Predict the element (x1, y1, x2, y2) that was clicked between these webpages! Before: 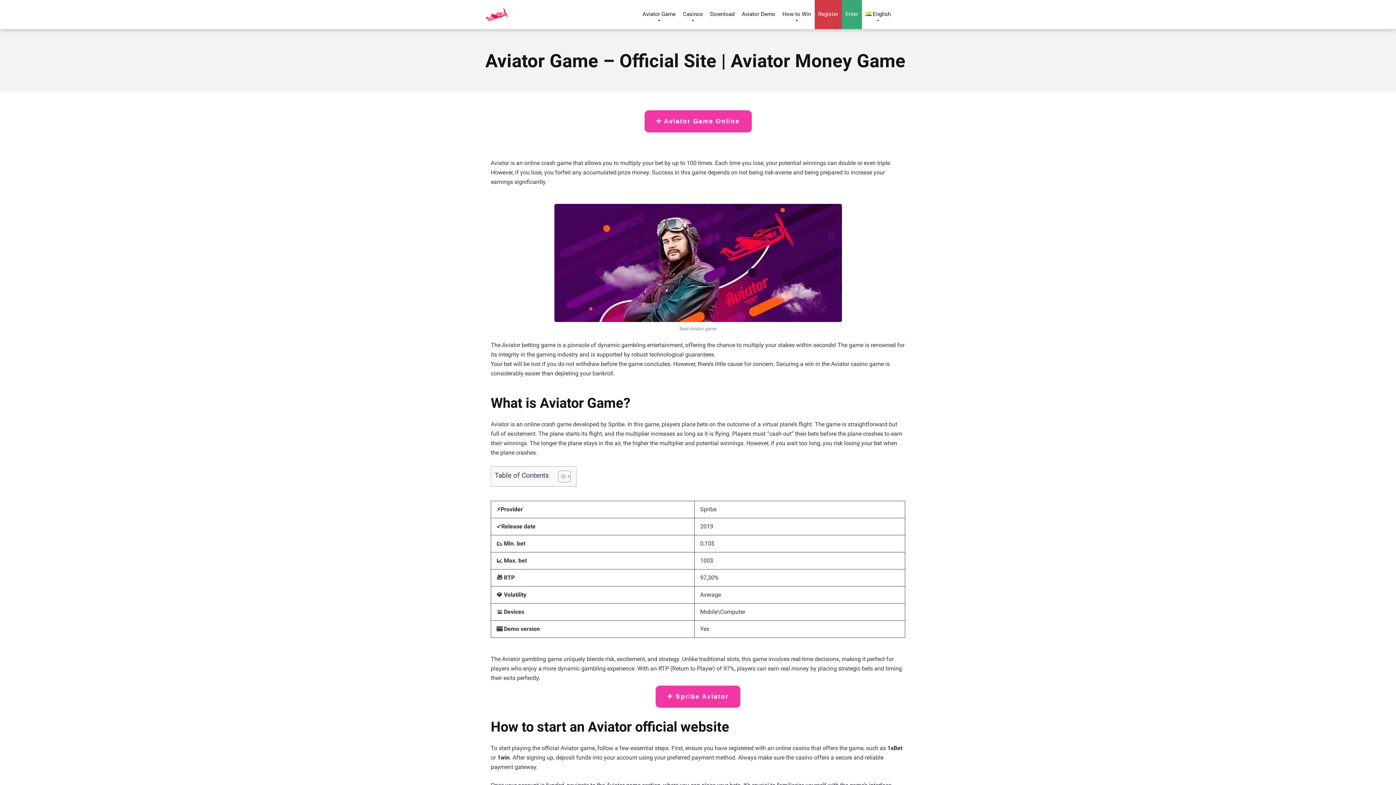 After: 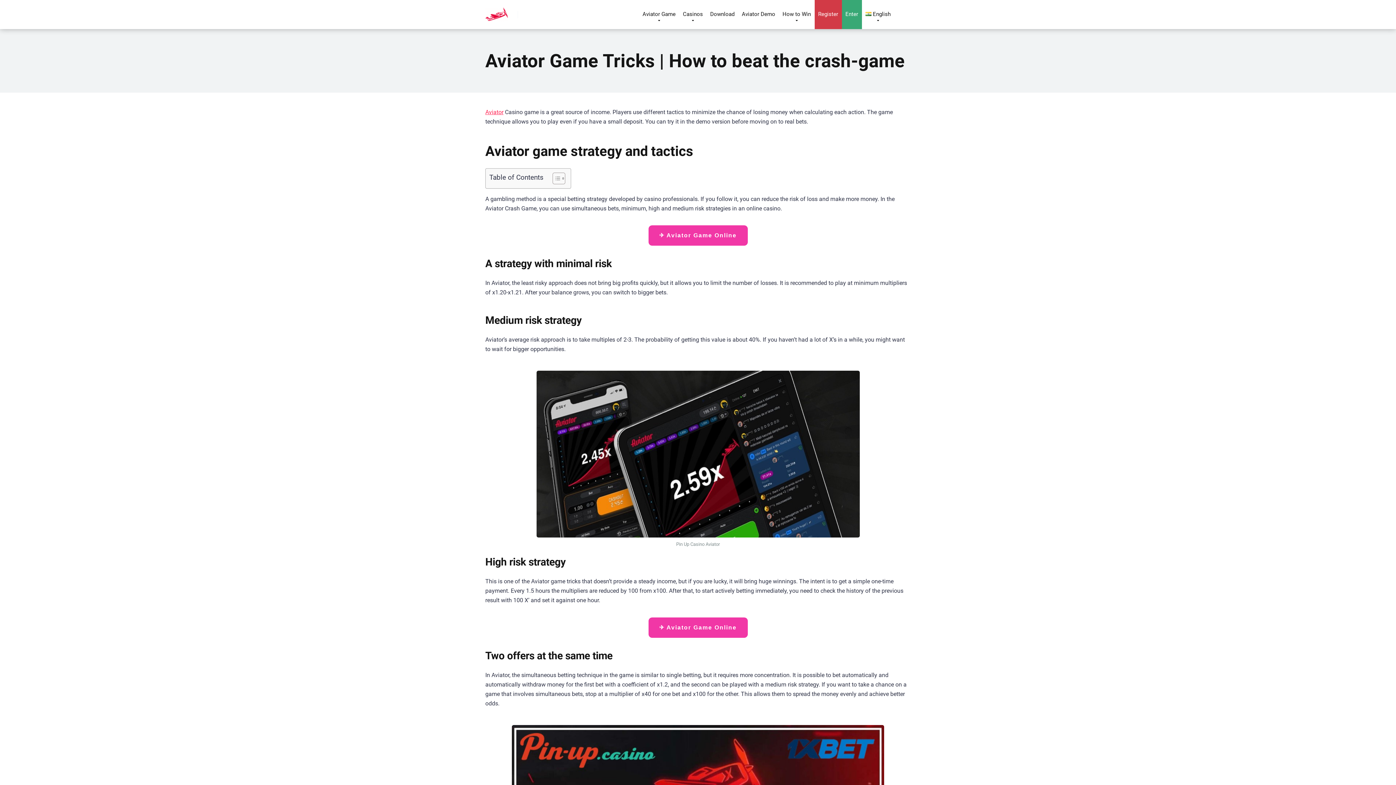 Action: label: How to Win bbox: (779, 0, 814, 29)